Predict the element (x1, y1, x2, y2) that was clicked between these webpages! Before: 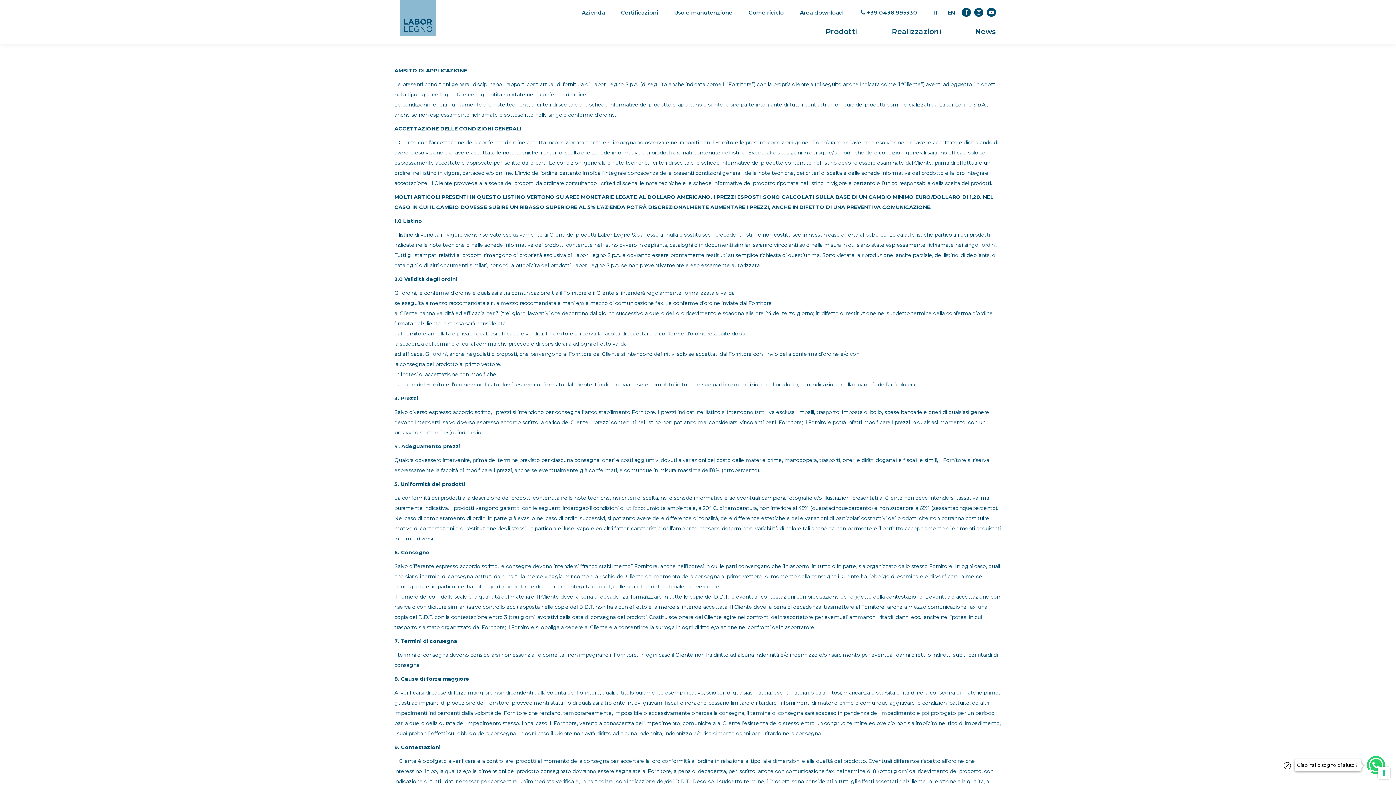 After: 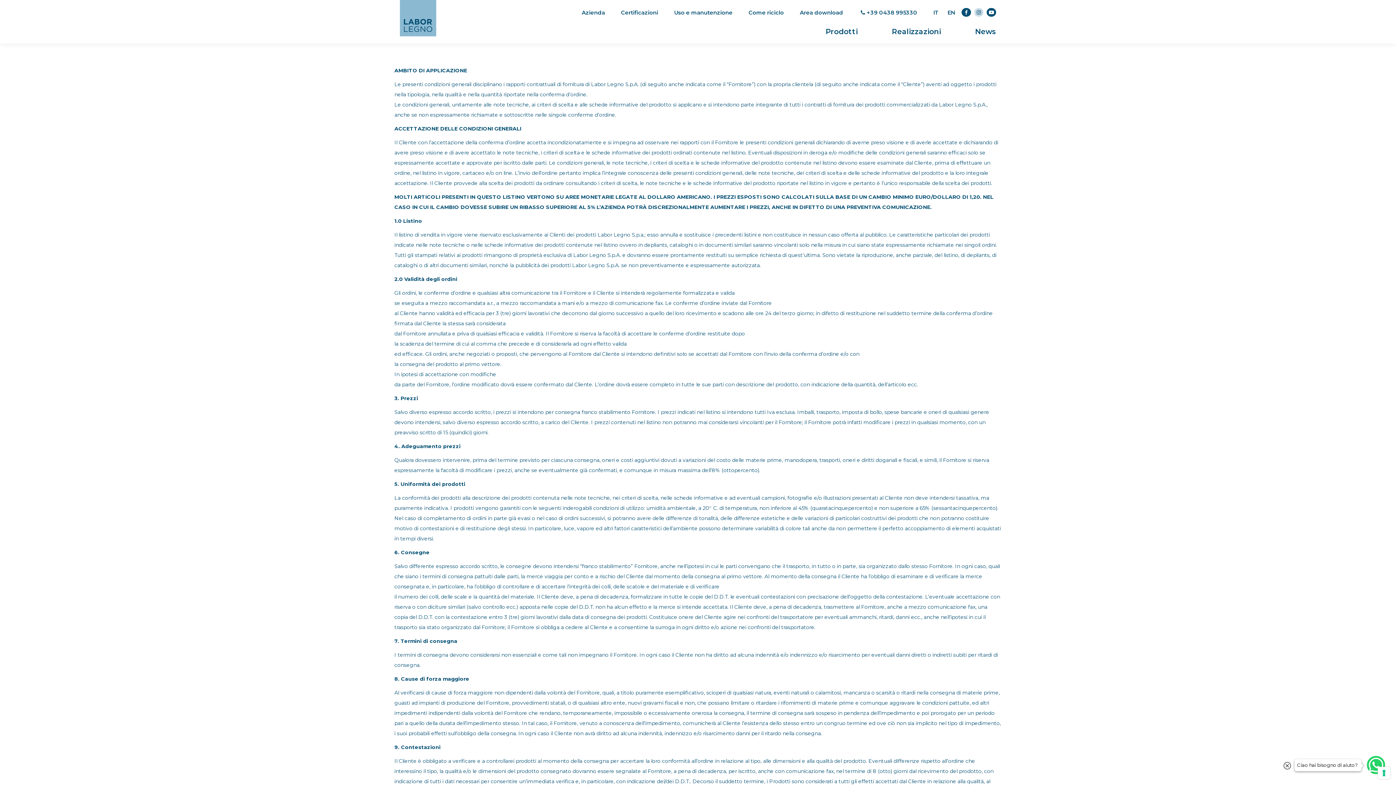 Action: bbox: (972, 9, 983, 15) label: Instagram